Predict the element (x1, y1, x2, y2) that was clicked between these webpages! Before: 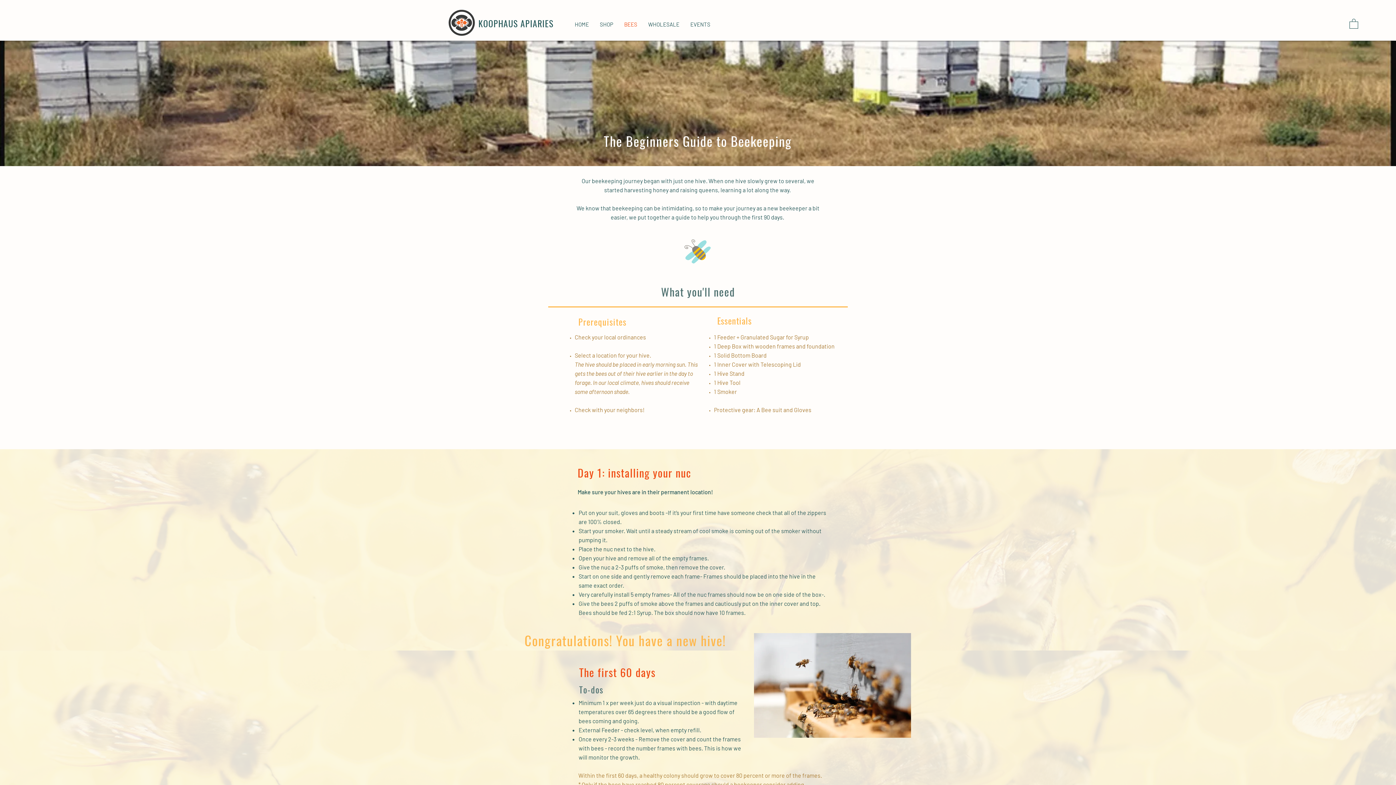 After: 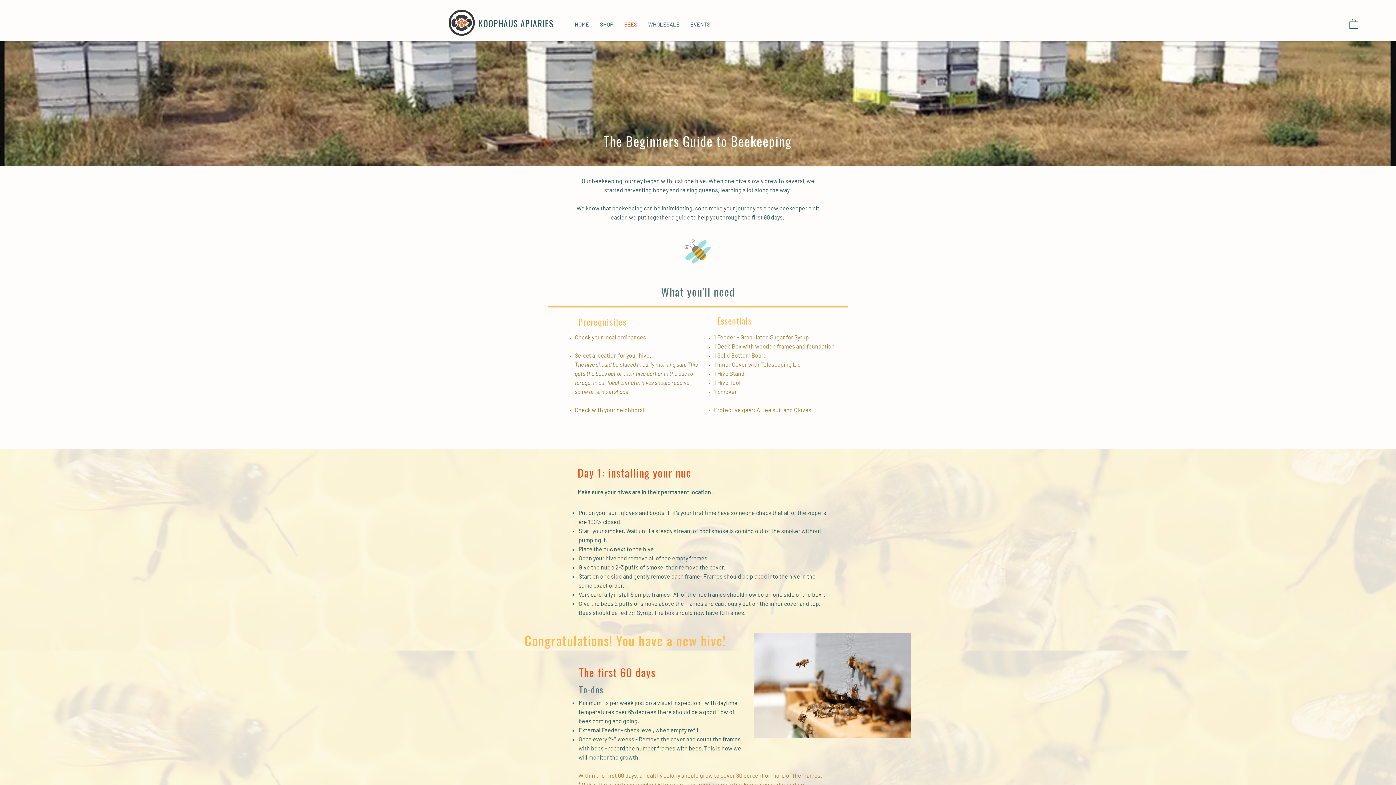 Action: bbox: (1349, 18, 1358, 28)